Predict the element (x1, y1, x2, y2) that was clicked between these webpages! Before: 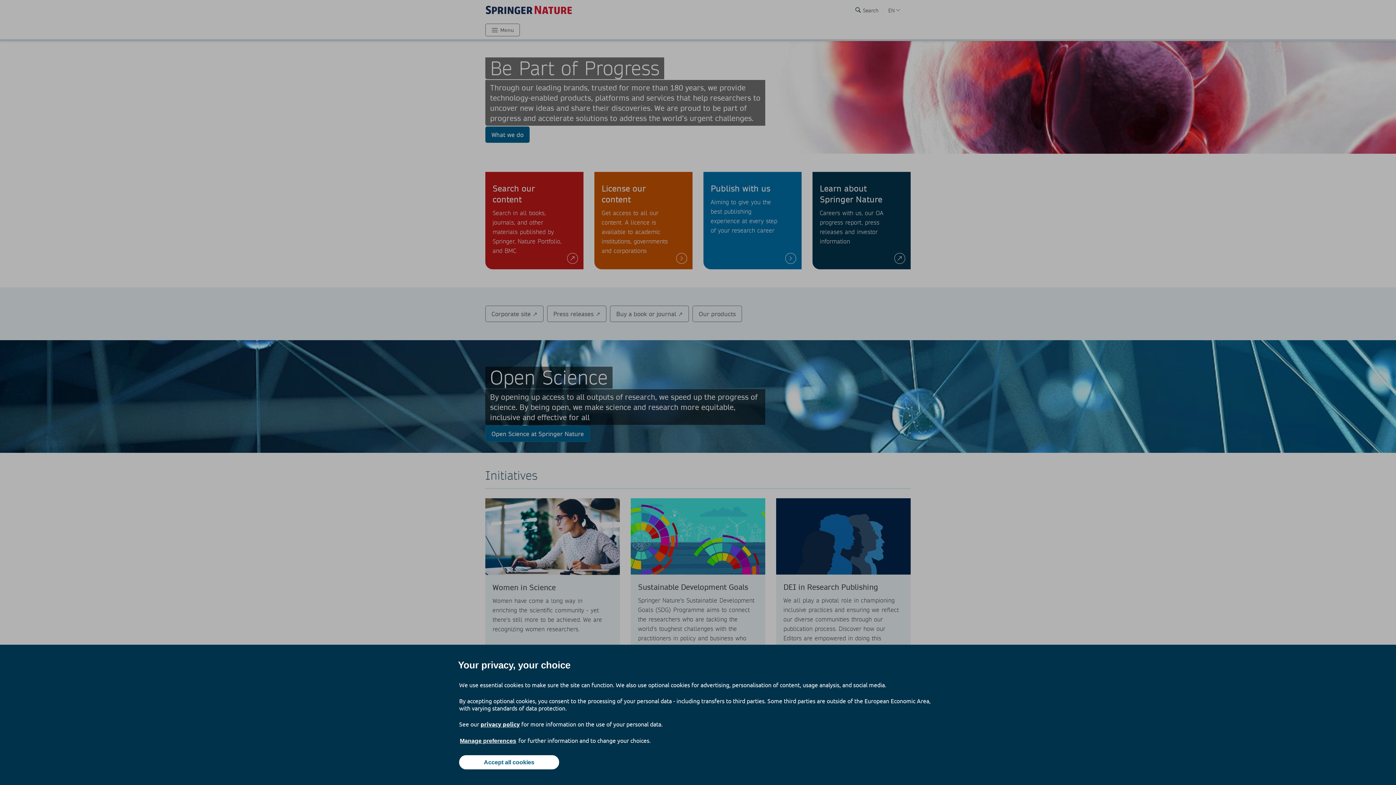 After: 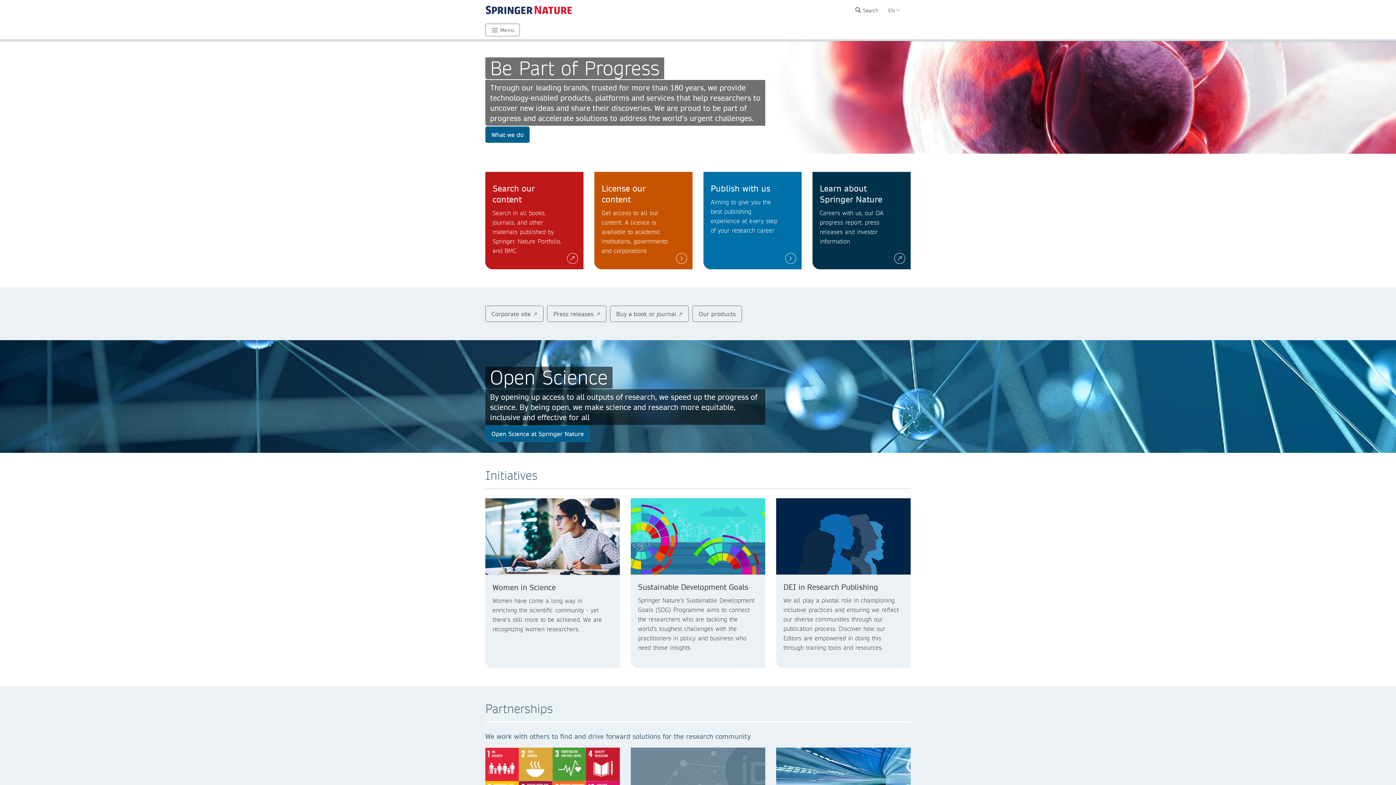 Action: bbox: (459, 755, 559, 769) label: Accept all cookies